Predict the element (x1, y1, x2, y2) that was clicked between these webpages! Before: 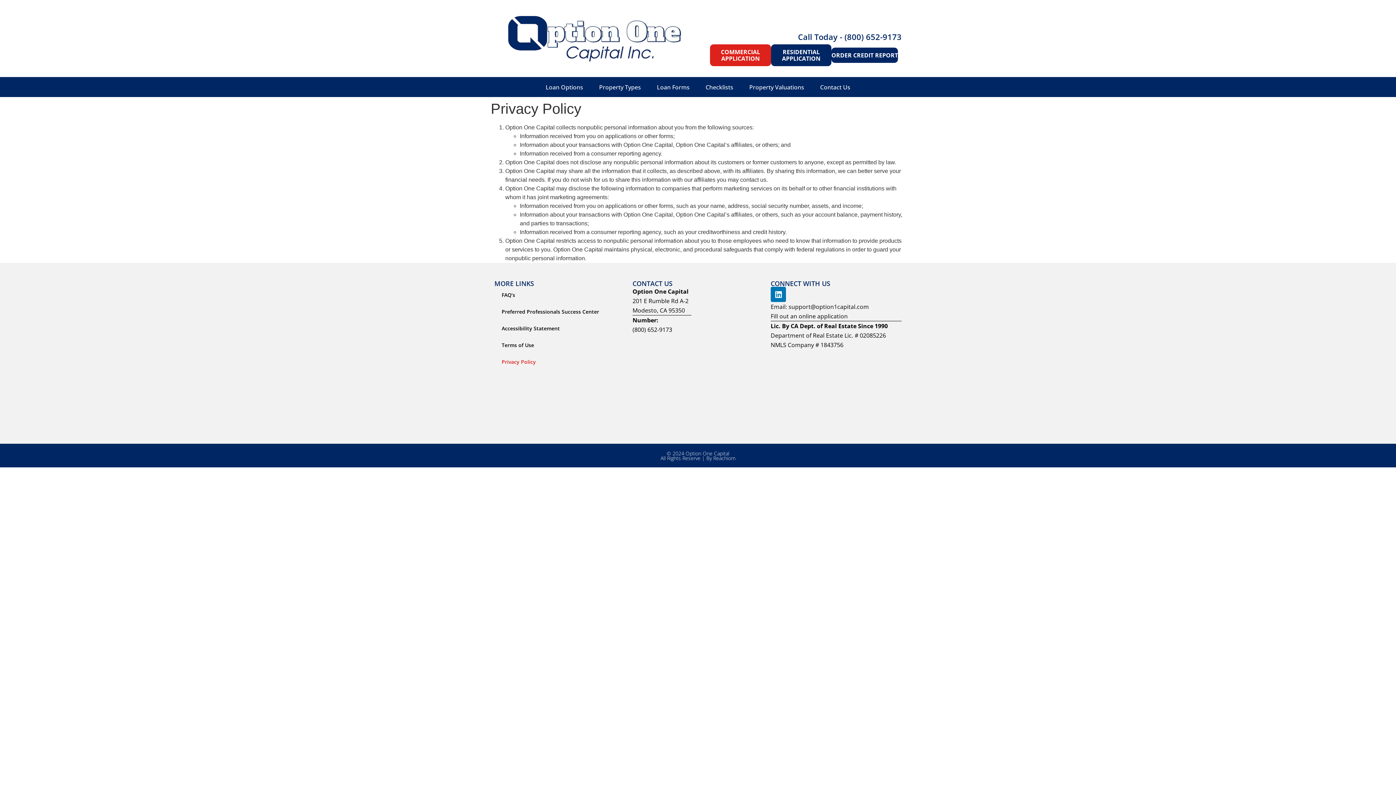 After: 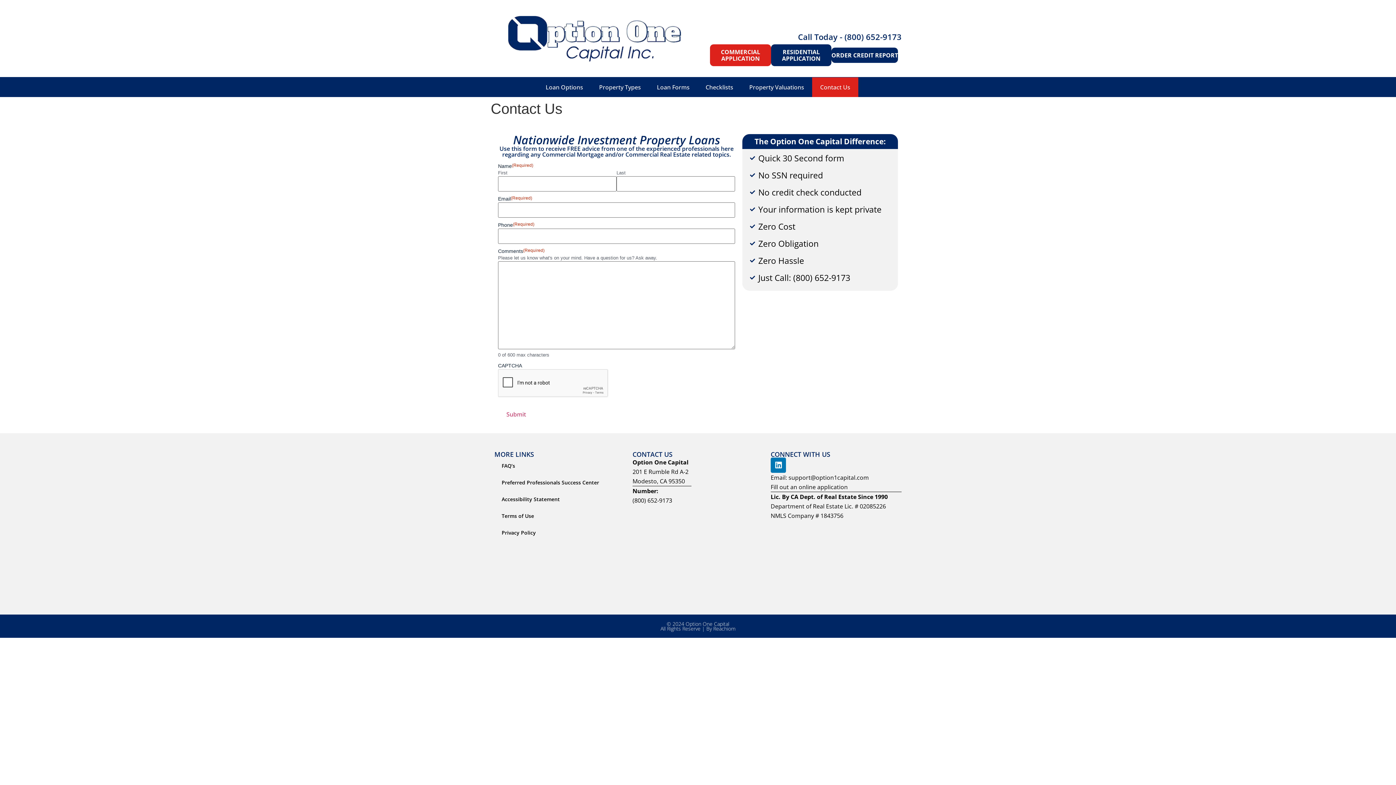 Action: bbox: (812, 77, 858, 96) label: Contact Us